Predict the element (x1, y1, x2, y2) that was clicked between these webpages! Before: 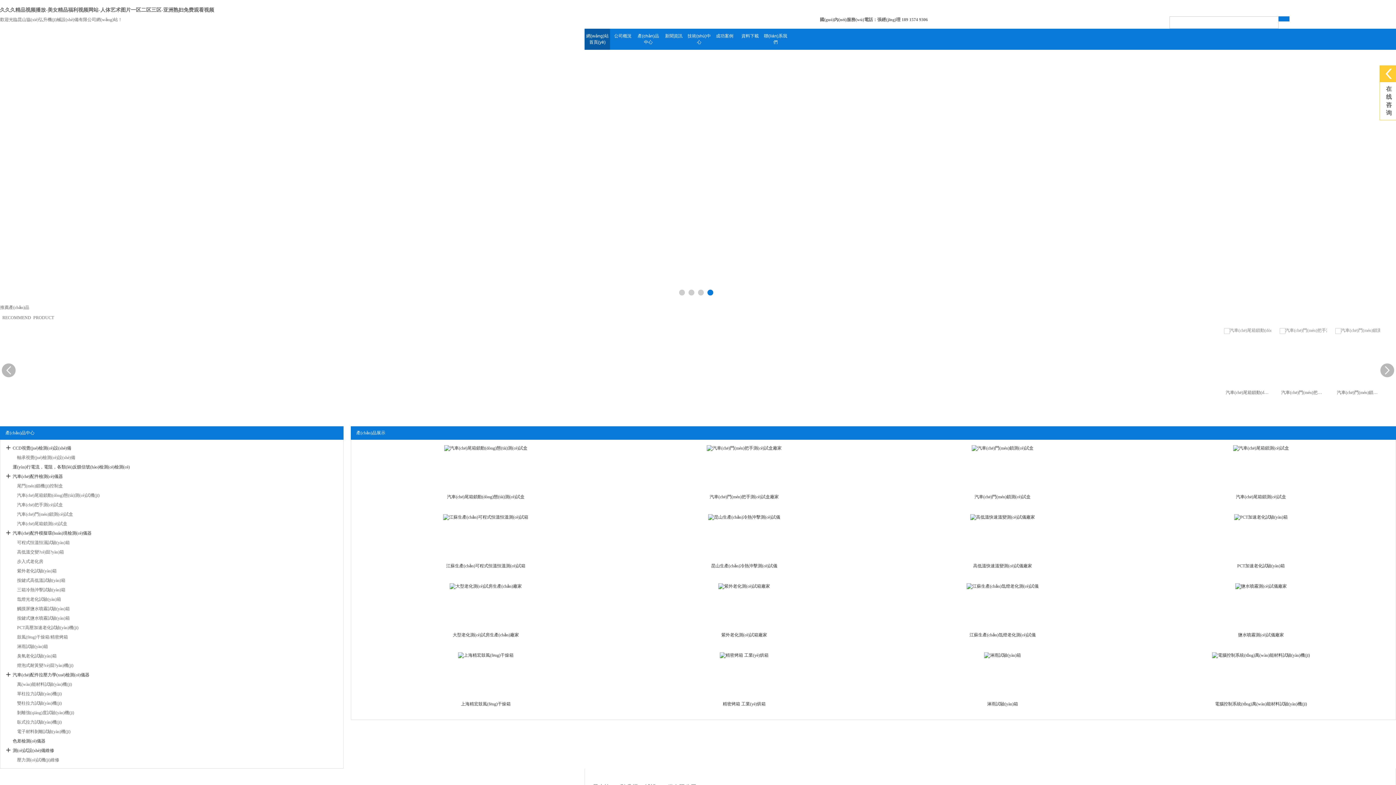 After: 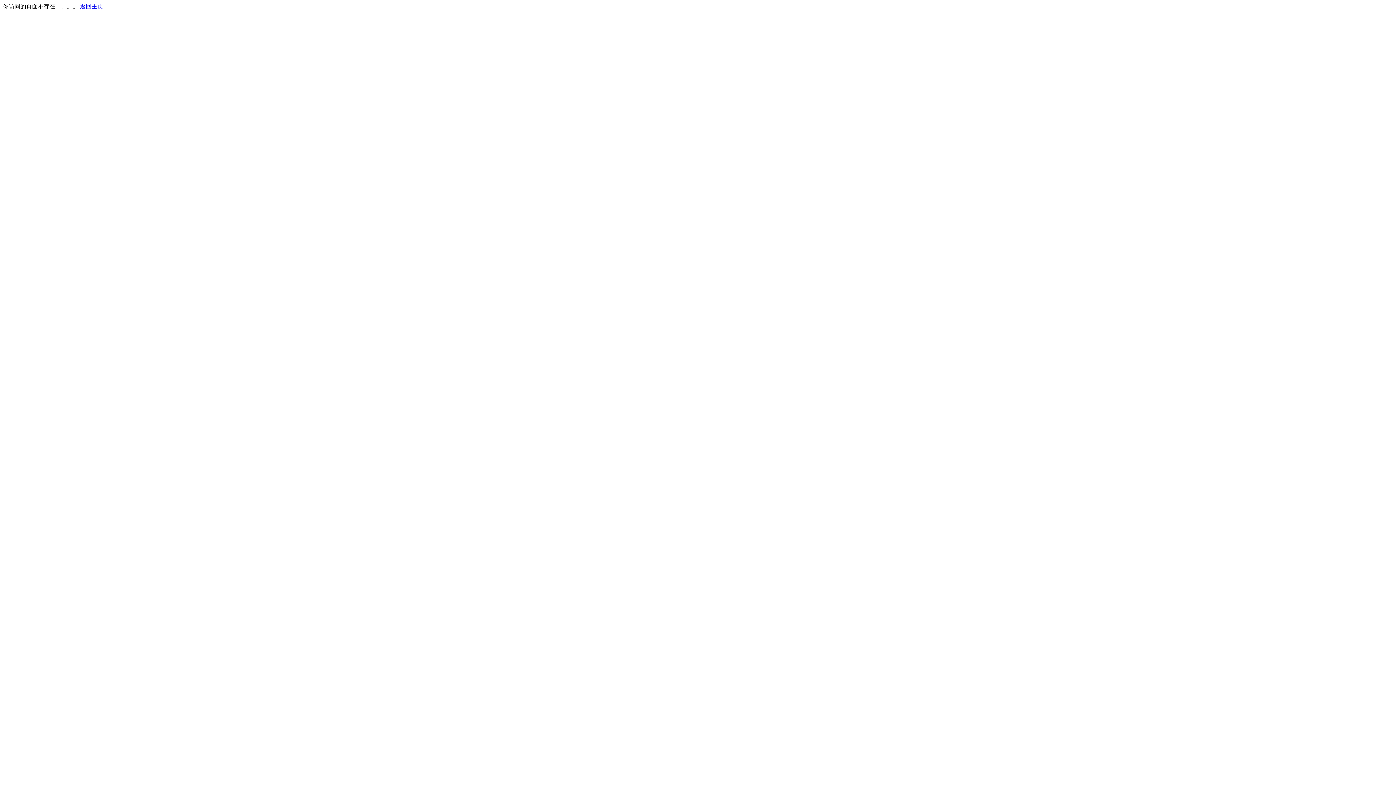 Action: bbox: (17, 623, 78, 632) label: PCT高壓加速老化試驗(yàn)機(jī)